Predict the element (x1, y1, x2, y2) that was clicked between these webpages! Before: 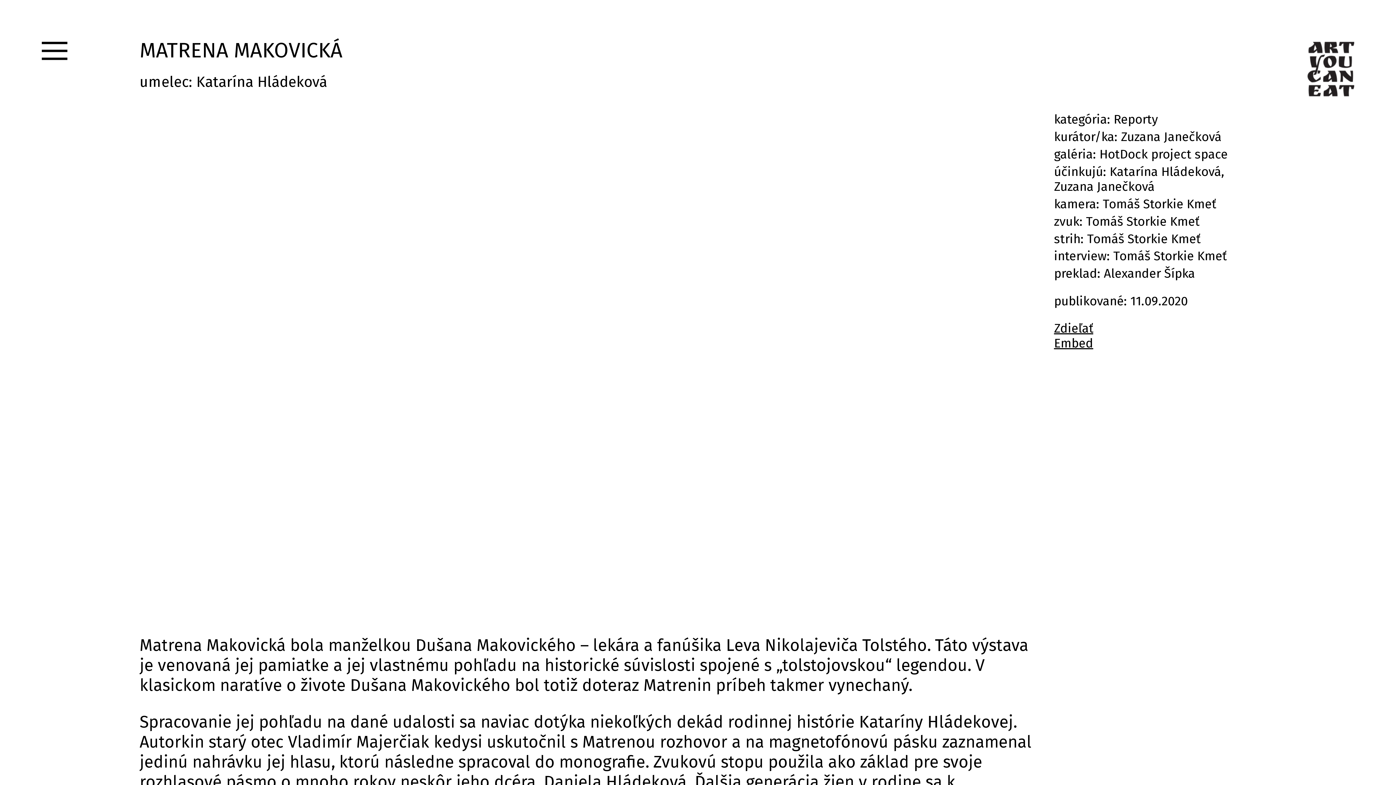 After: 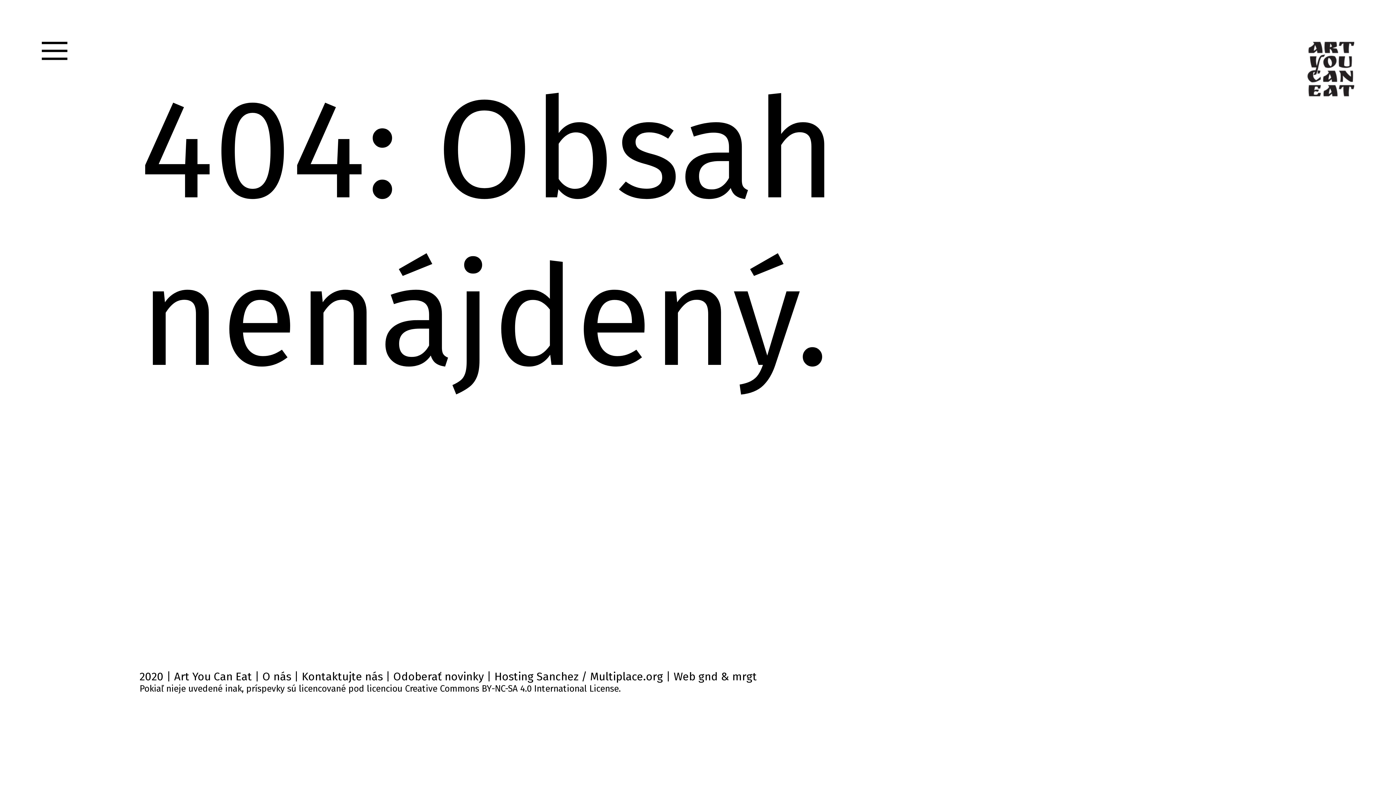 Action: label: Alexander Šípka bbox: (1104, 266, 1195, 281)